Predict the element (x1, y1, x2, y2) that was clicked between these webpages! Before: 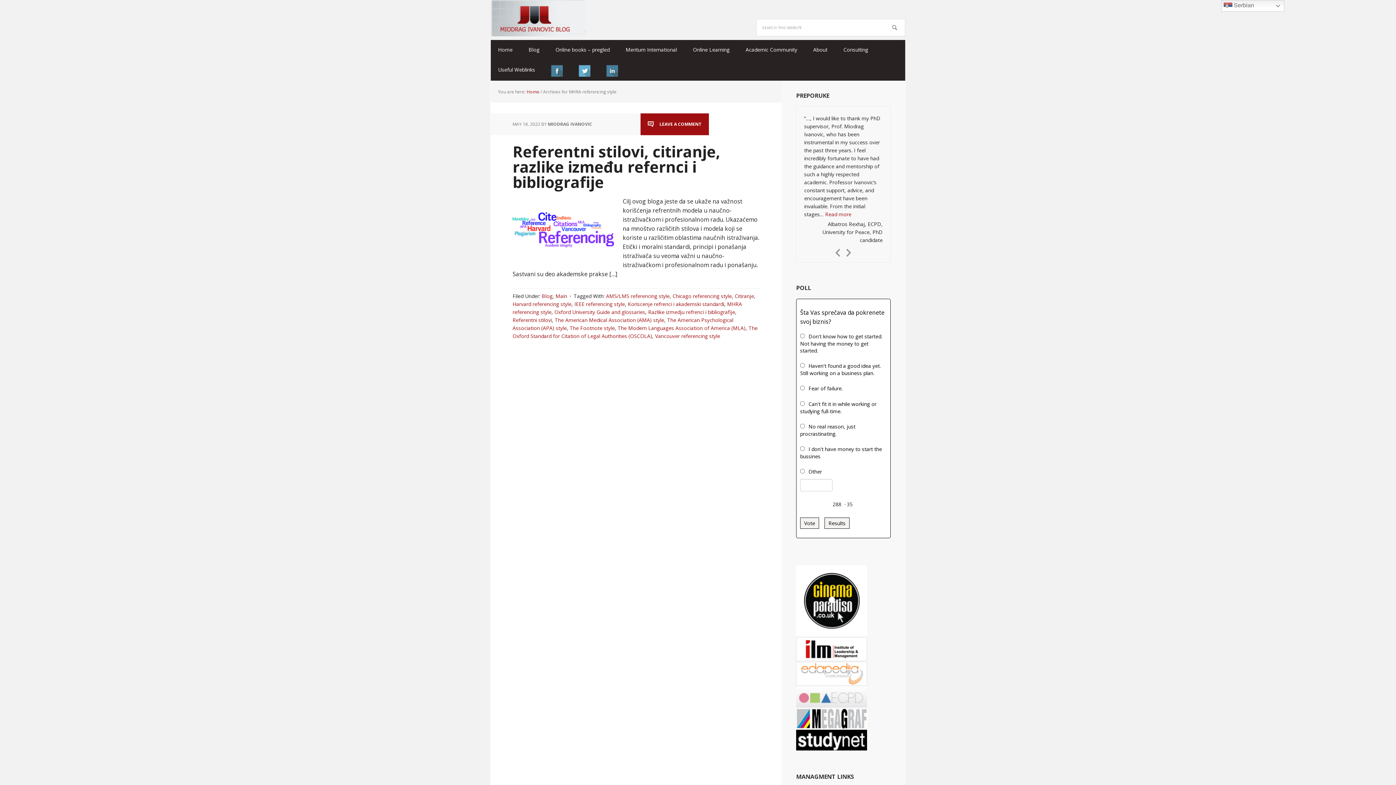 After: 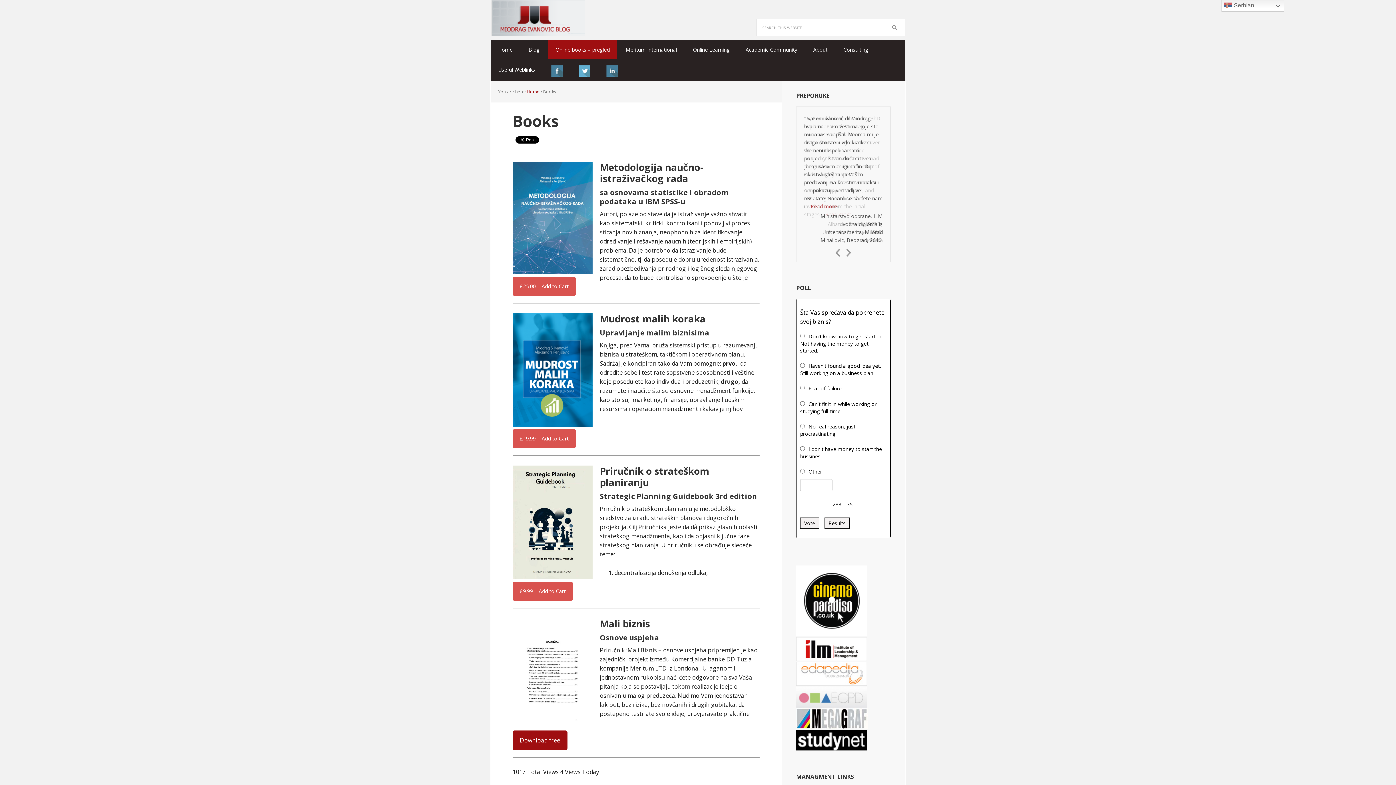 Action: bbox: (548, 40, 617, 59) label: Online books – pregled